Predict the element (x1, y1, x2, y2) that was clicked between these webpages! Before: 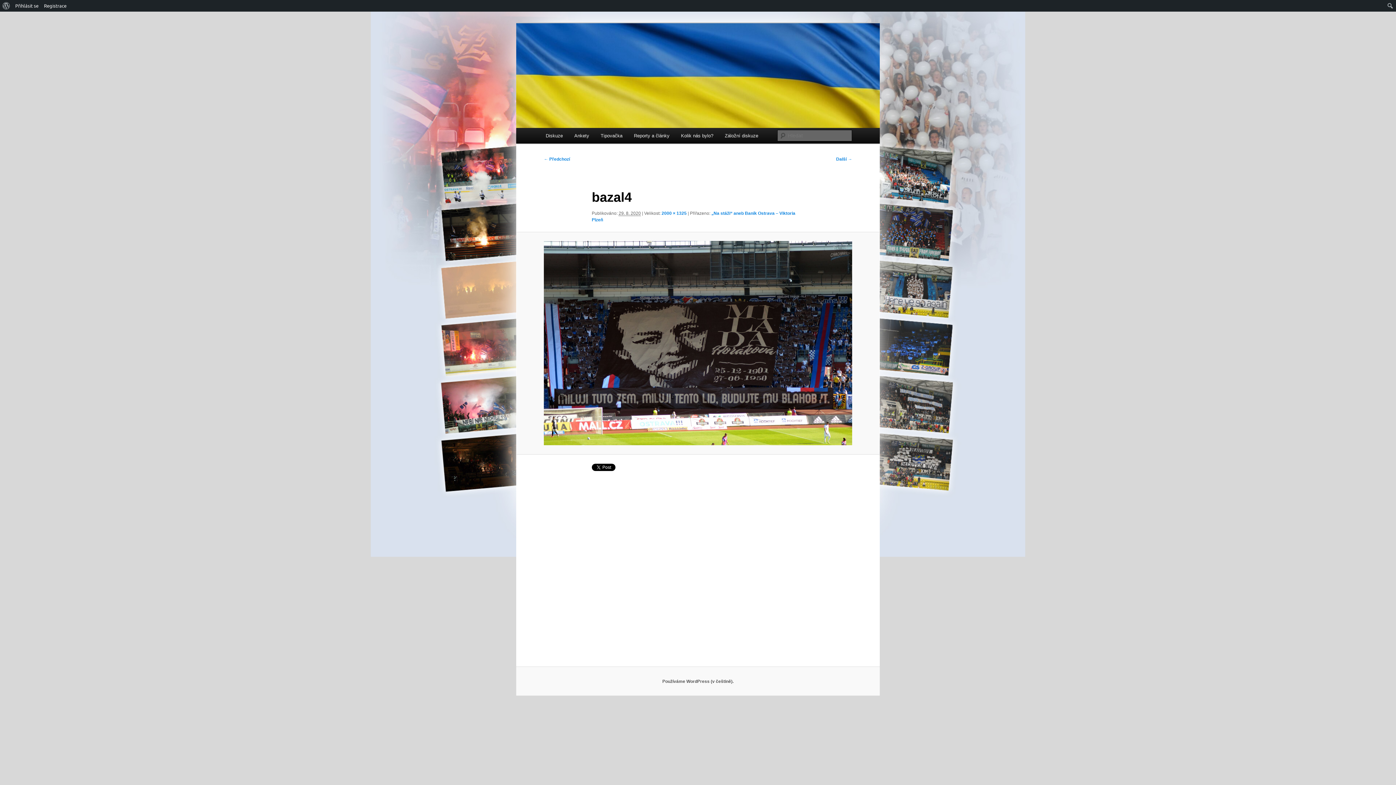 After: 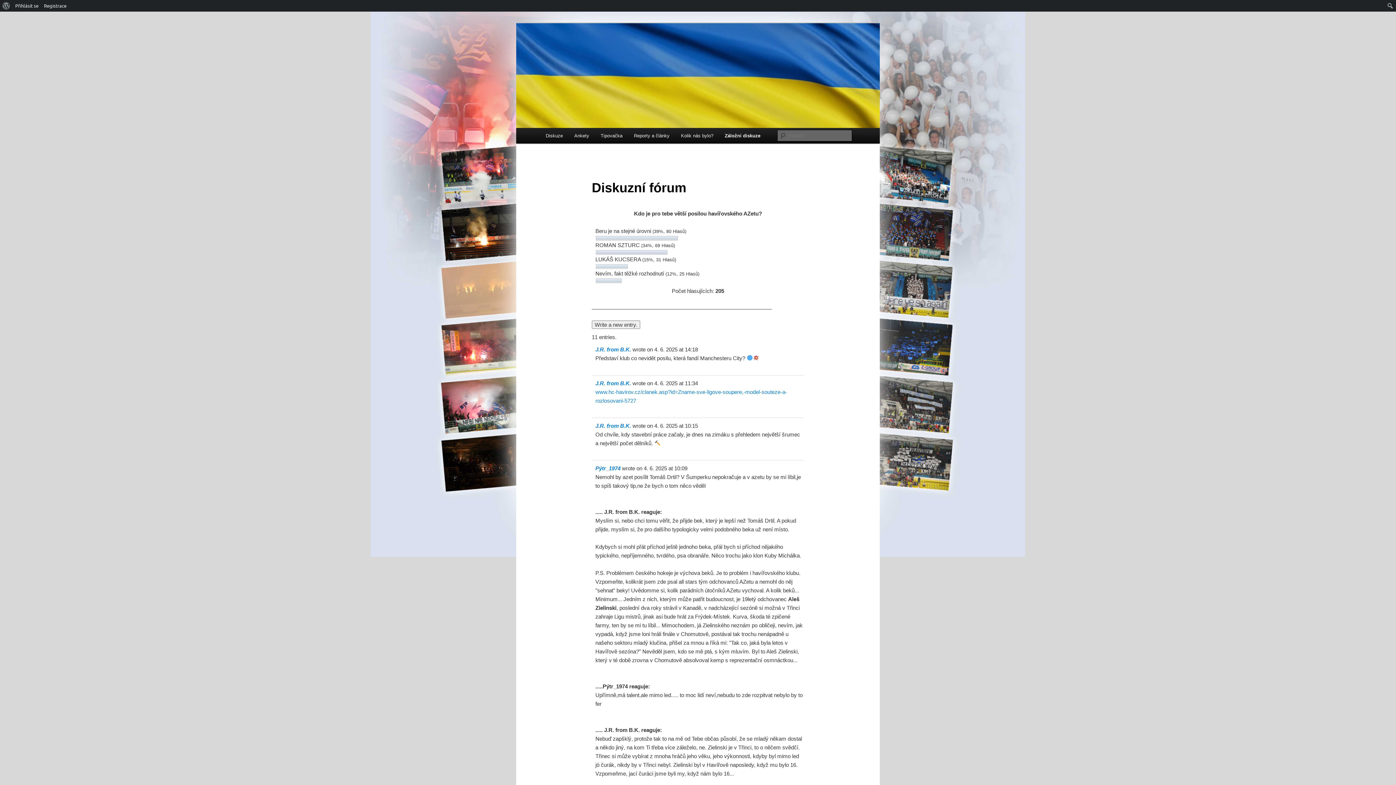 Action: bbox: (719, 128, 764, 143) label: Záložní diskuze